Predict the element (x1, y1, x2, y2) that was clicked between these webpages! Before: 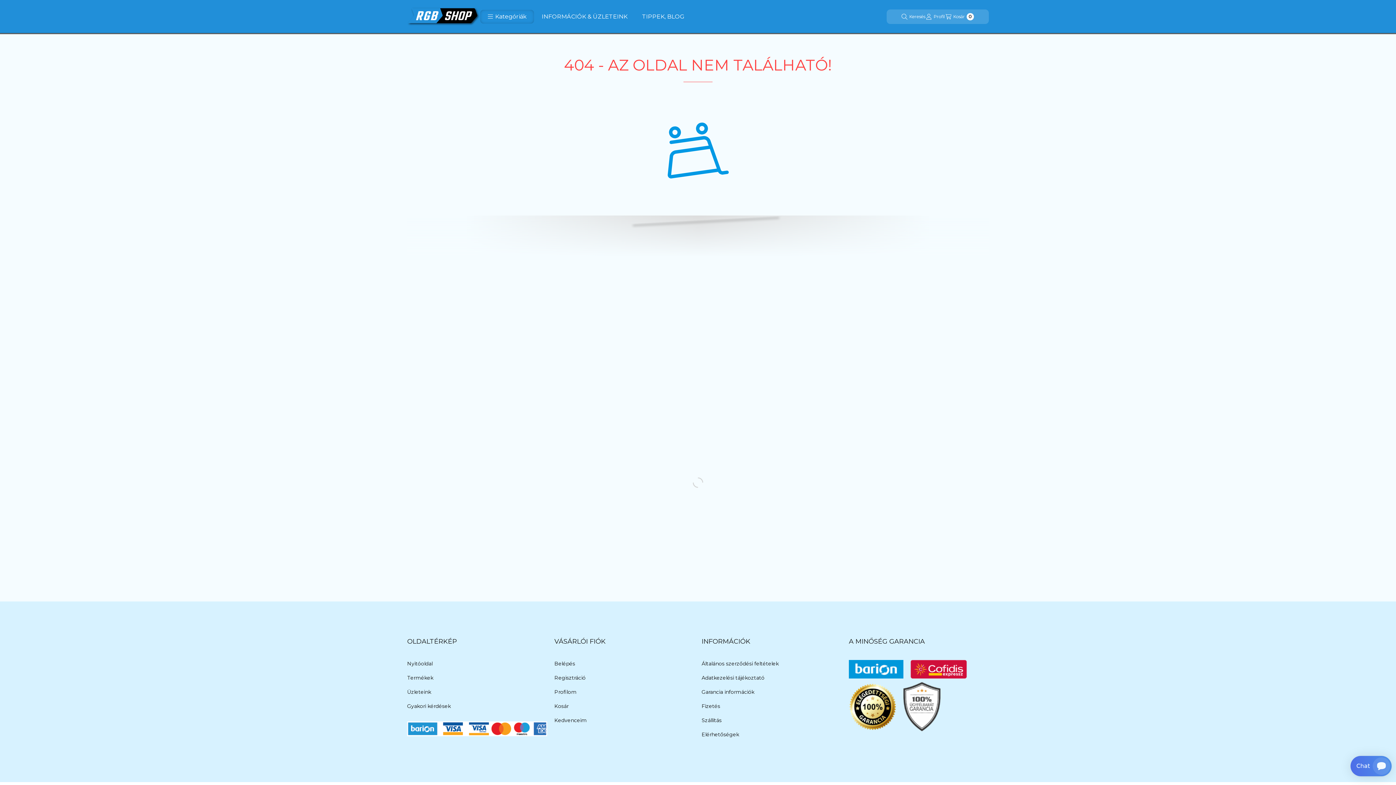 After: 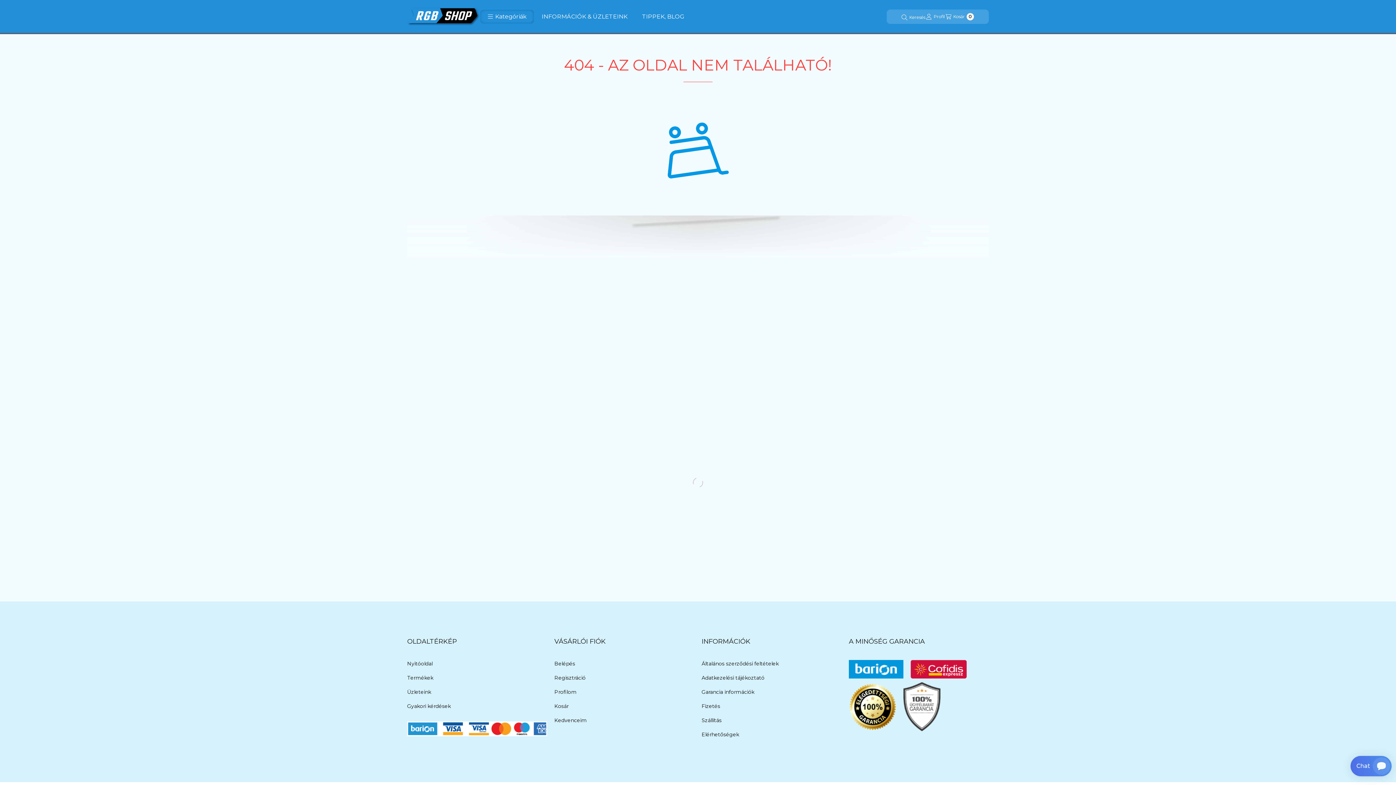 Action: bbox: (901, 9, 925, 23) label: Keresés